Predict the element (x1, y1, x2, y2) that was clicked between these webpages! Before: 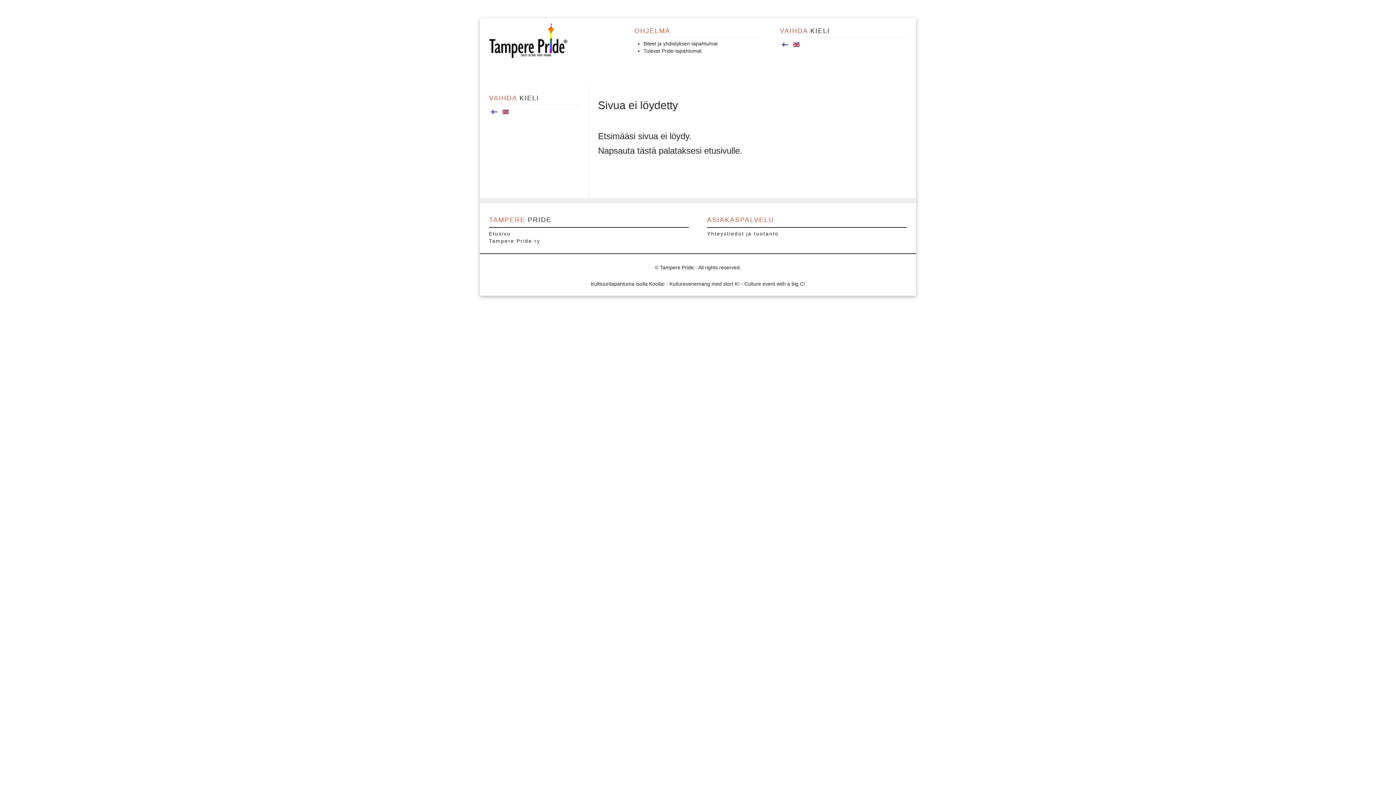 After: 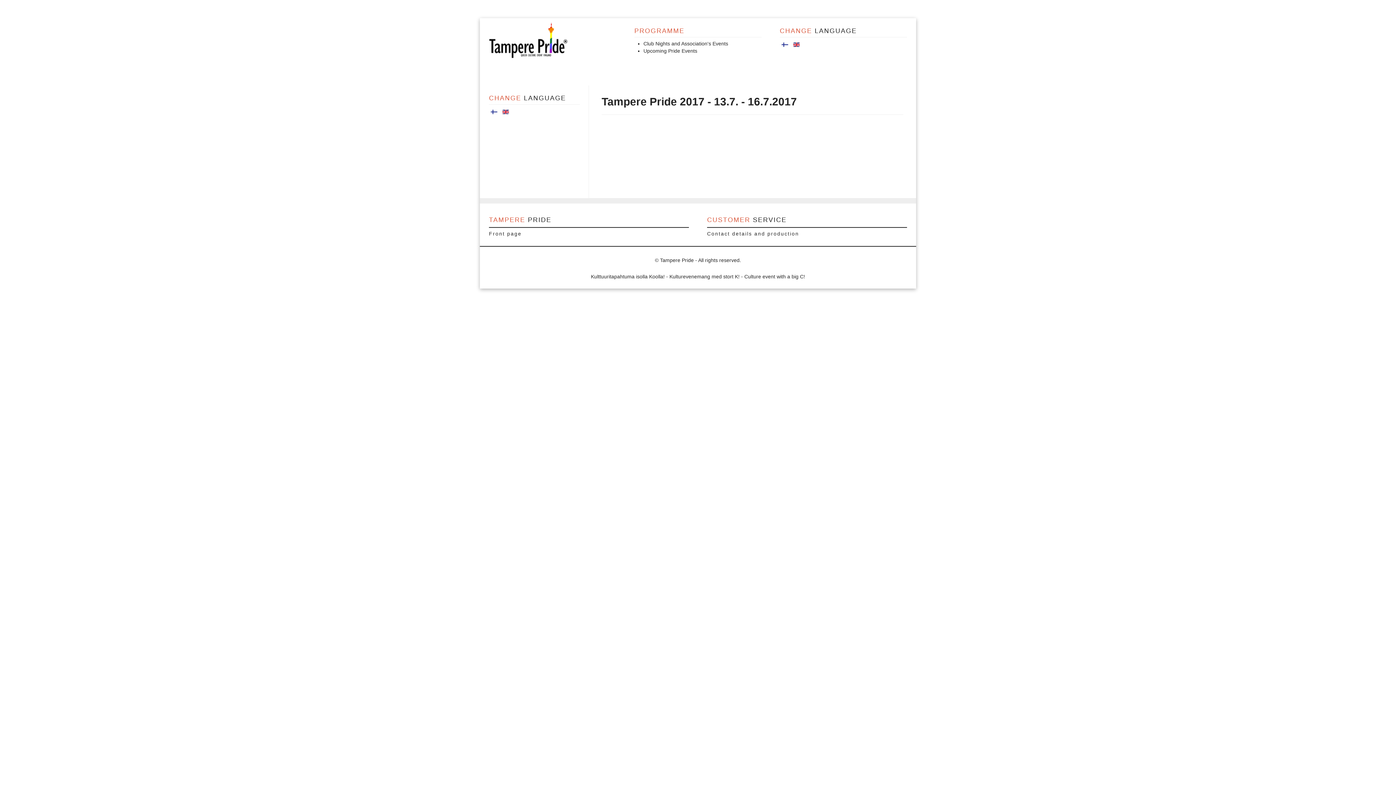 Action: bbox: (502, 108, 509, 114)